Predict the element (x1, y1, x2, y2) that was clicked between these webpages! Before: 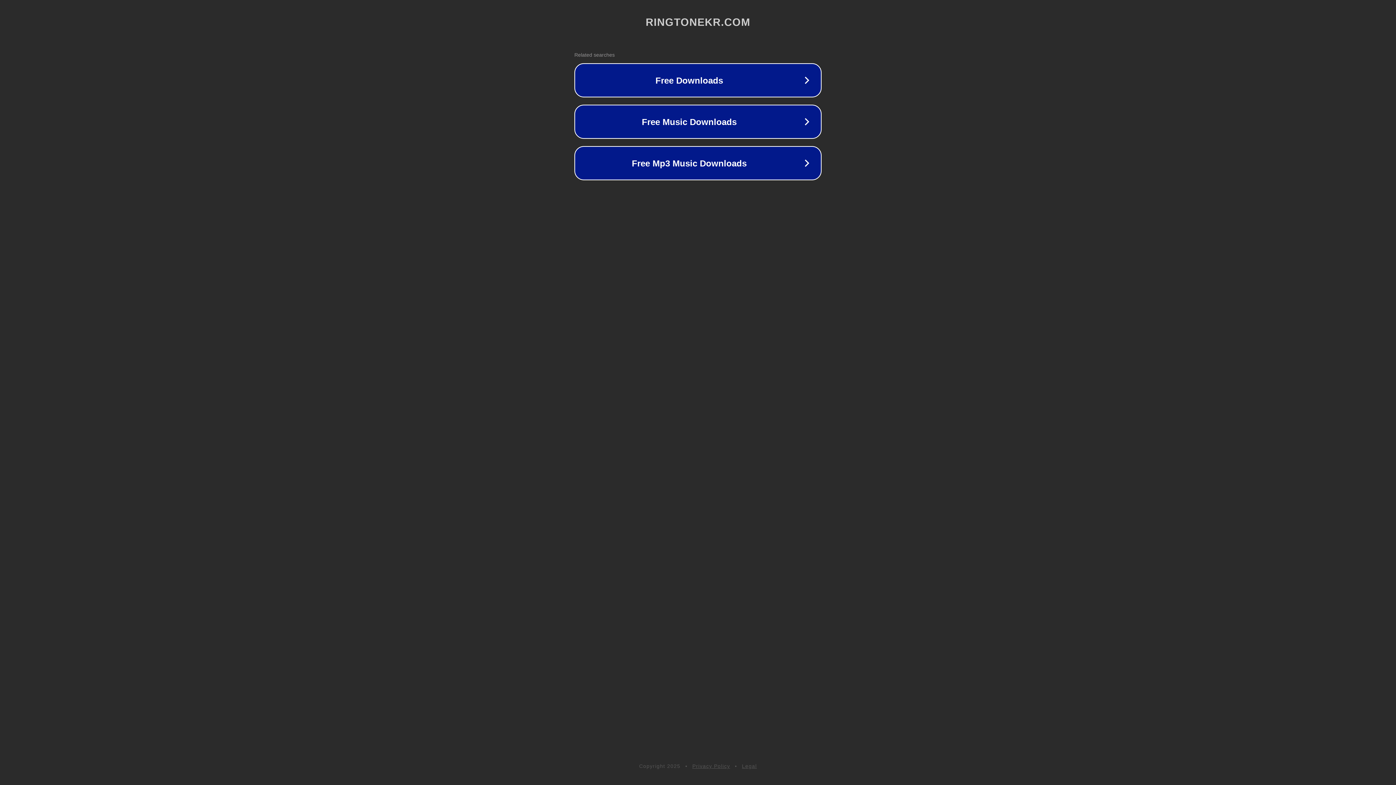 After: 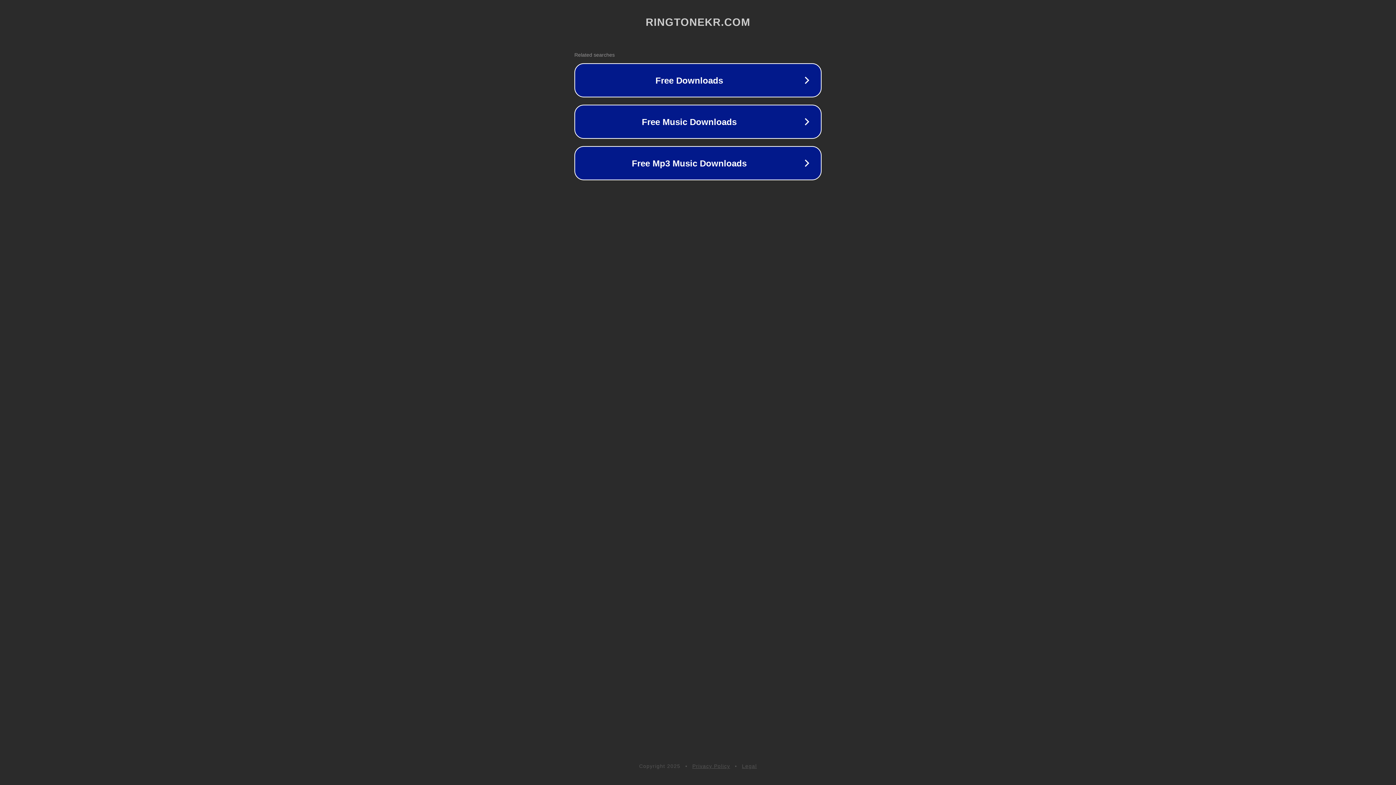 Action: label: Legal bbox: (742, 763, 757, 769)